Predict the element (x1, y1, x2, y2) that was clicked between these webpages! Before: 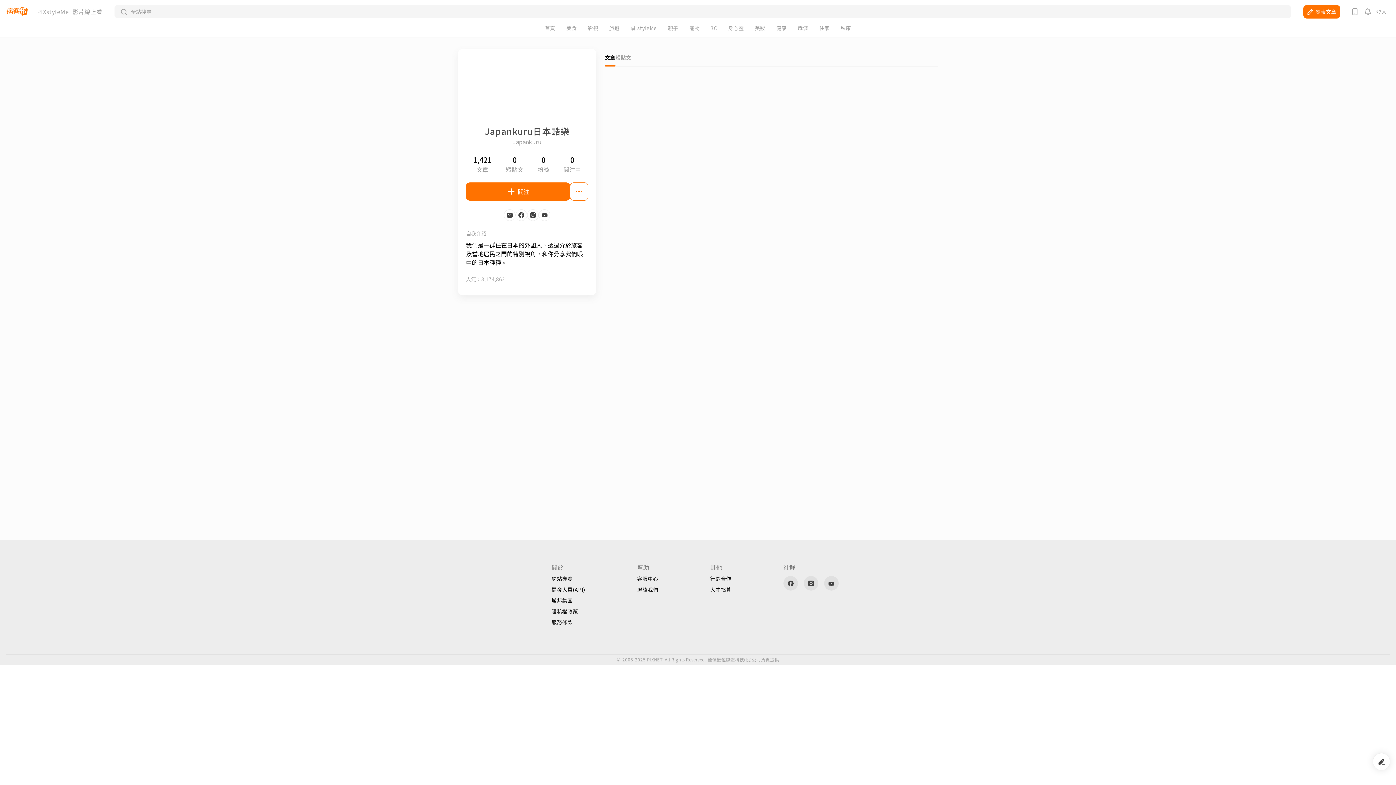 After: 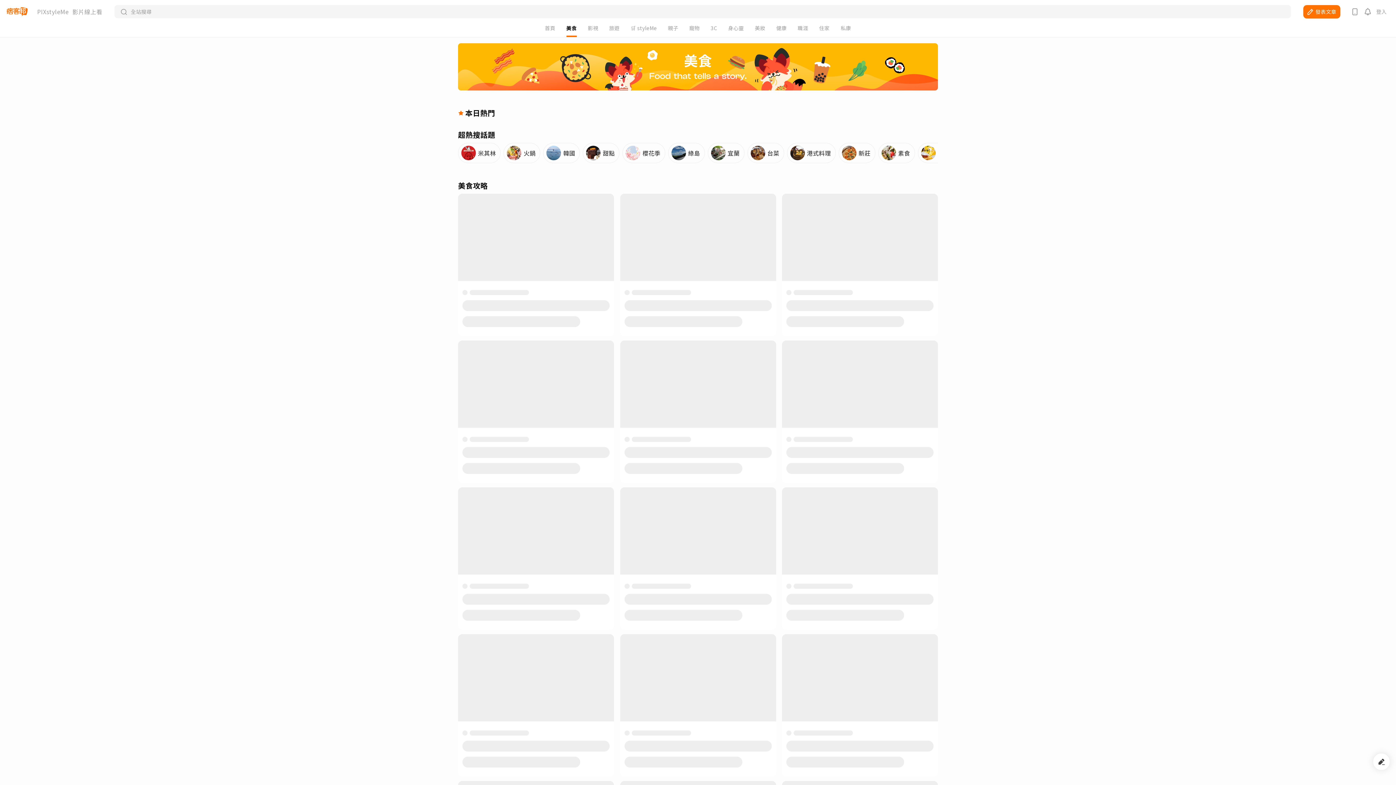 Action: bbox: (566, 25, 576, 30) label: 美食